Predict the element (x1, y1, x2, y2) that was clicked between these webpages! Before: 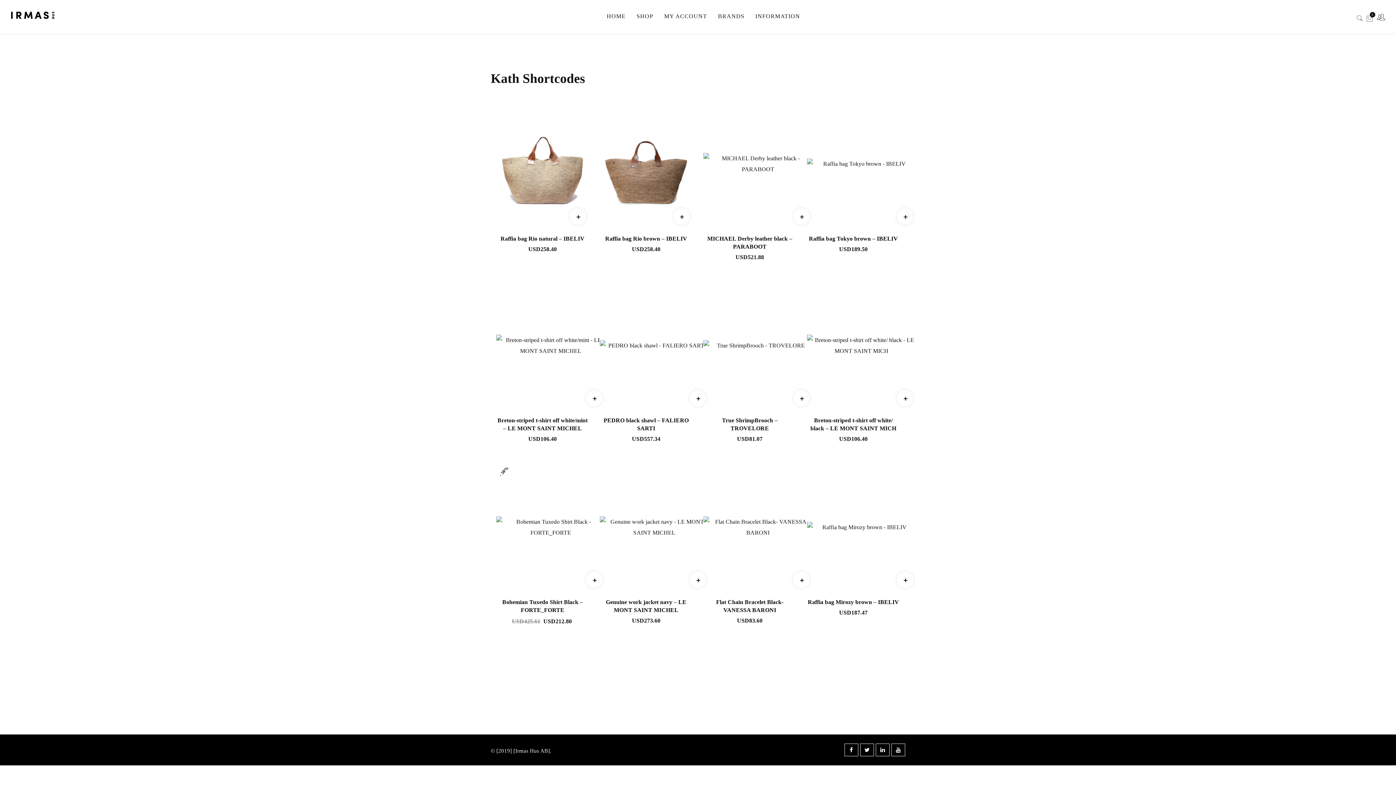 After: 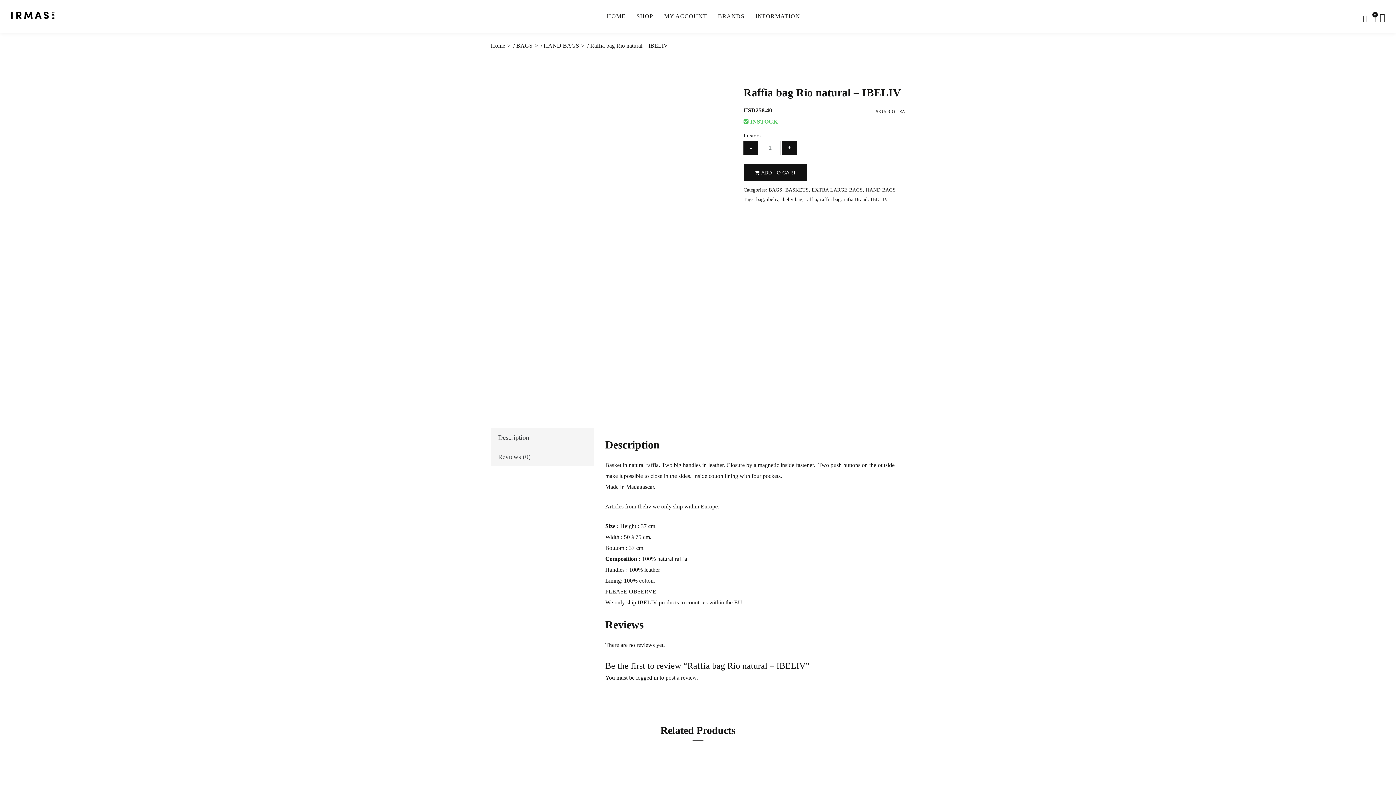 Action: label: Raffia bag Rio natural – IBELIV bbox: (500, 235, 584, 241)